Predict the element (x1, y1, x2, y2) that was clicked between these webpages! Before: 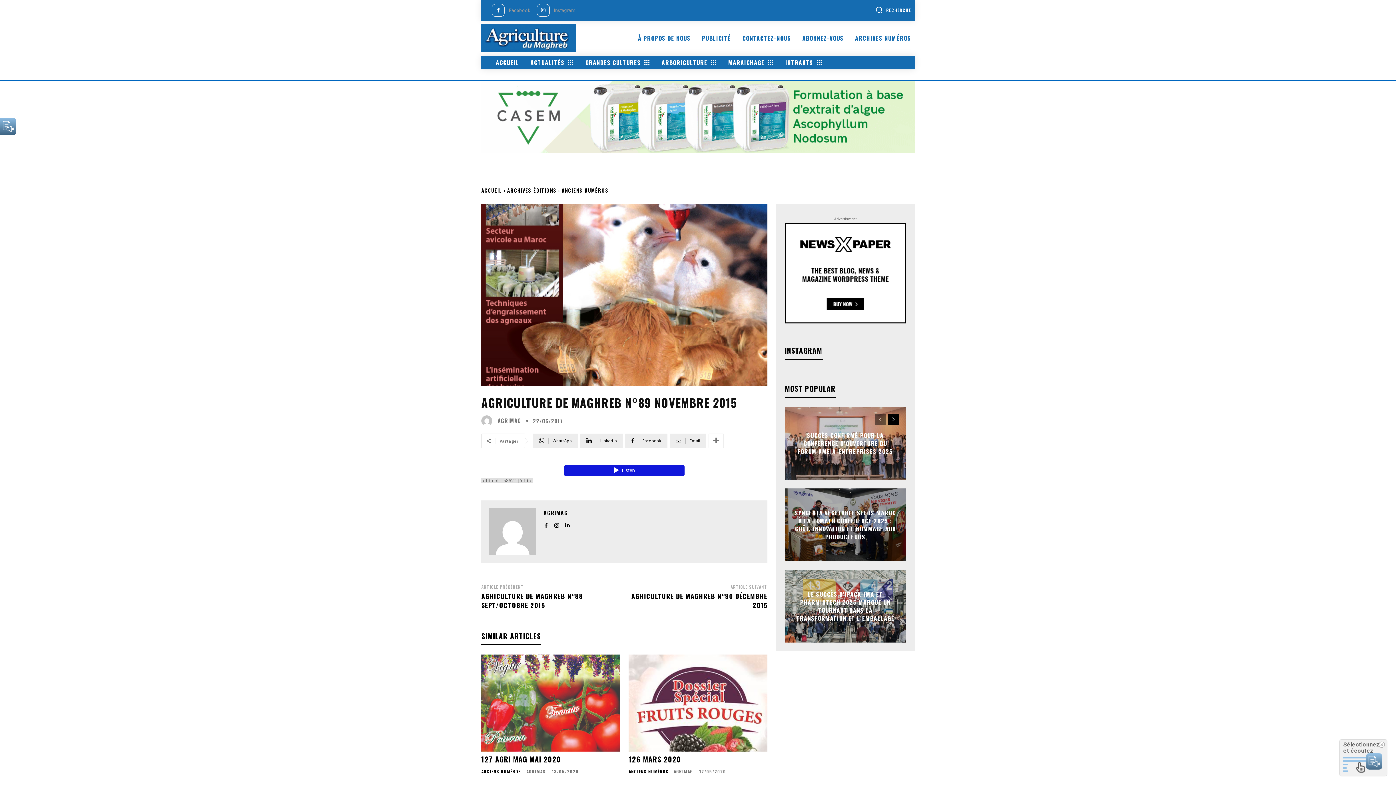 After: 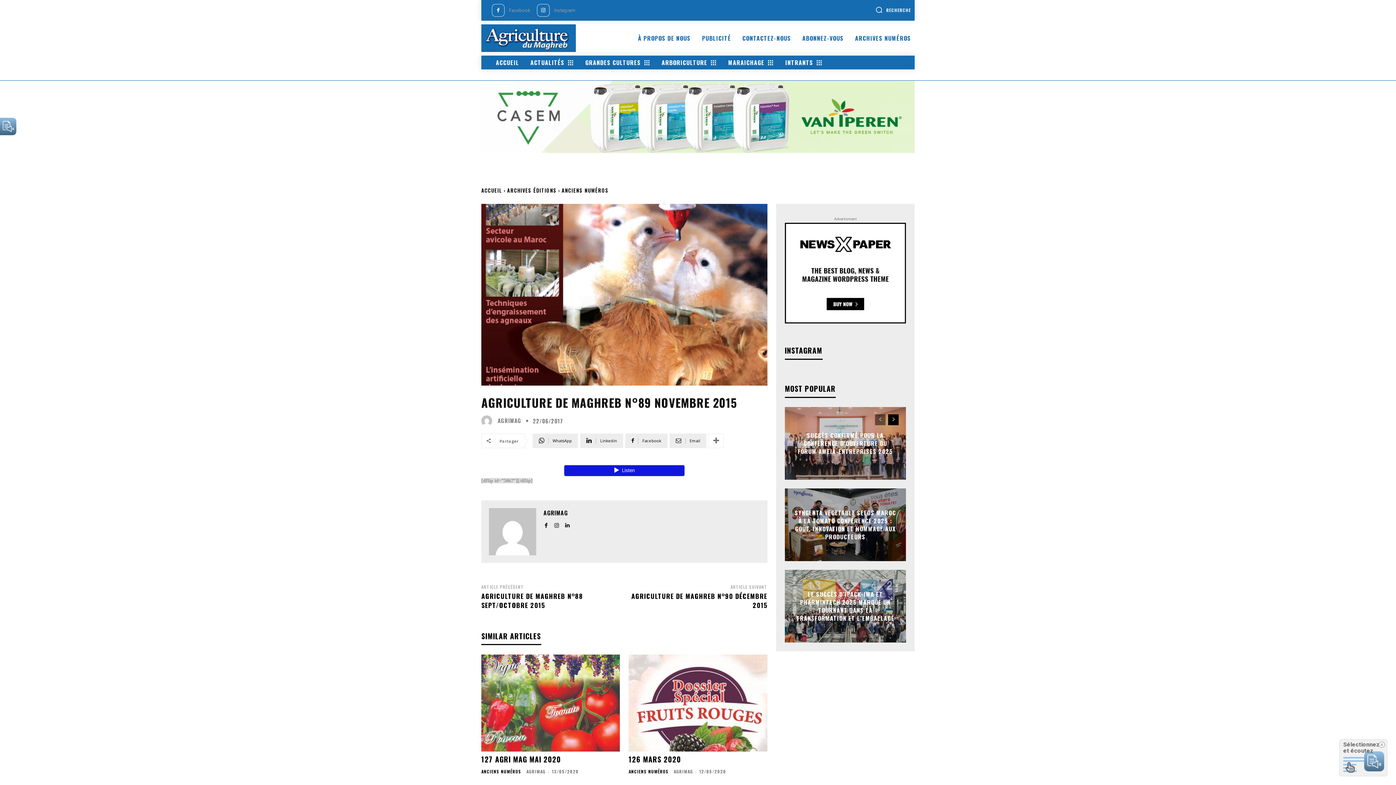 Action: bbox: (481, 80, 914, 152)